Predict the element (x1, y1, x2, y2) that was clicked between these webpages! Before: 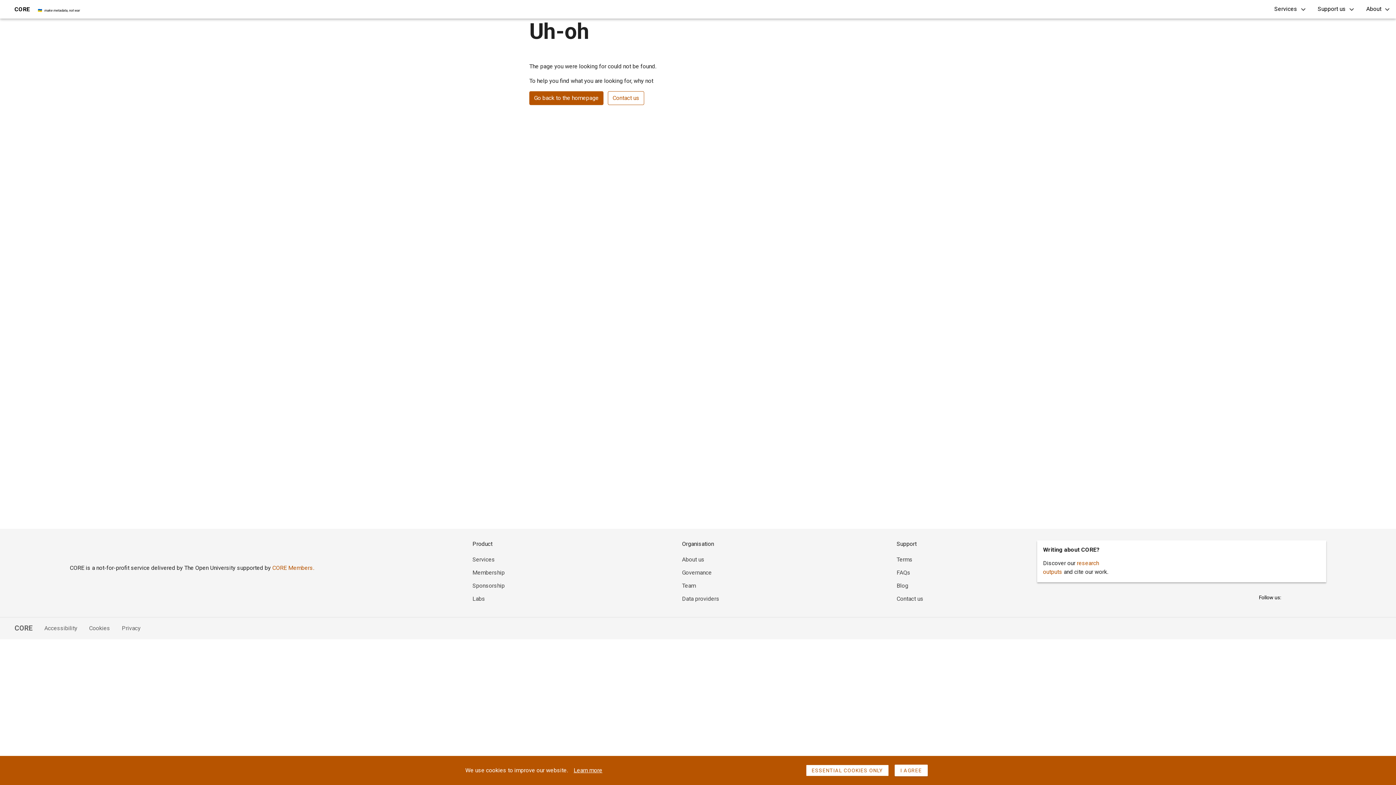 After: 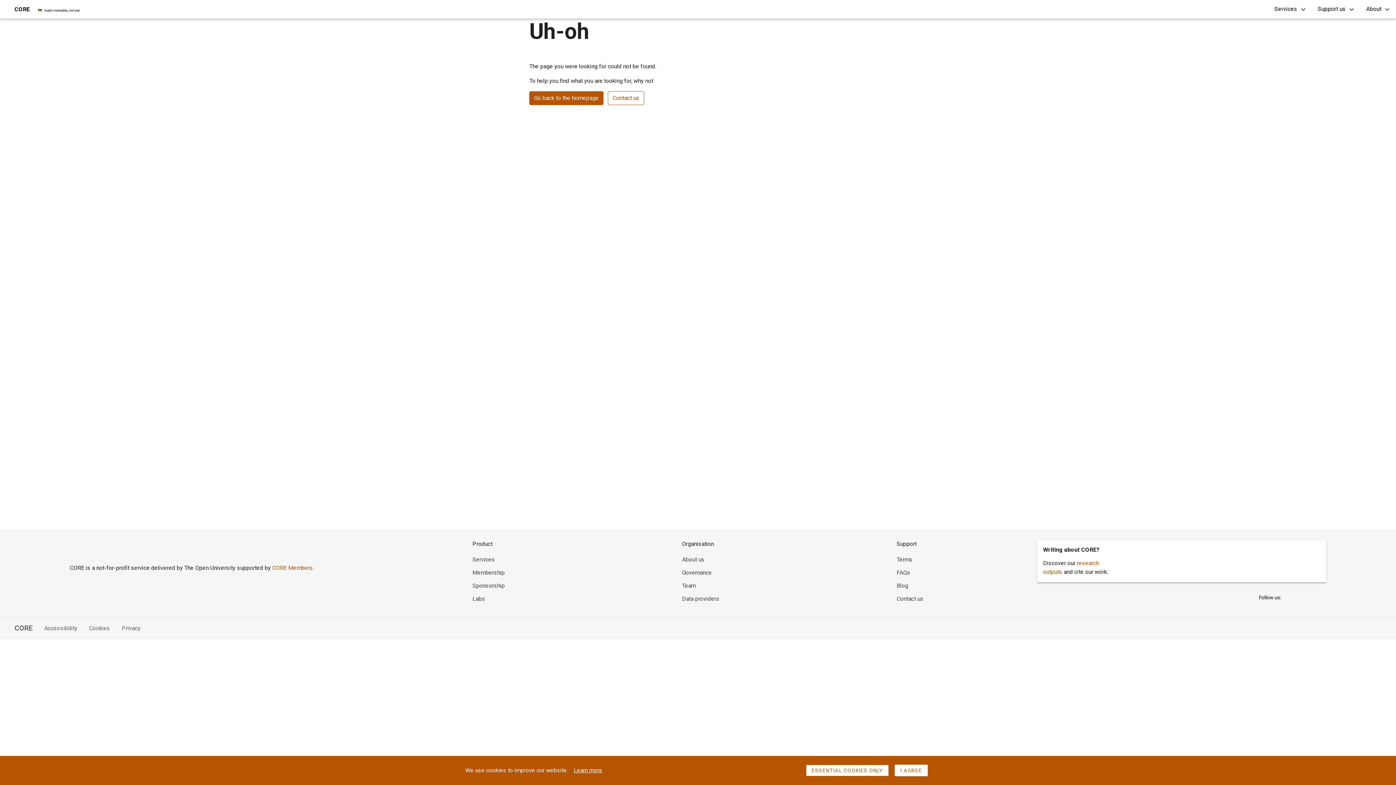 Action: label: Contact us bbox: (608, 91, 644, 105)